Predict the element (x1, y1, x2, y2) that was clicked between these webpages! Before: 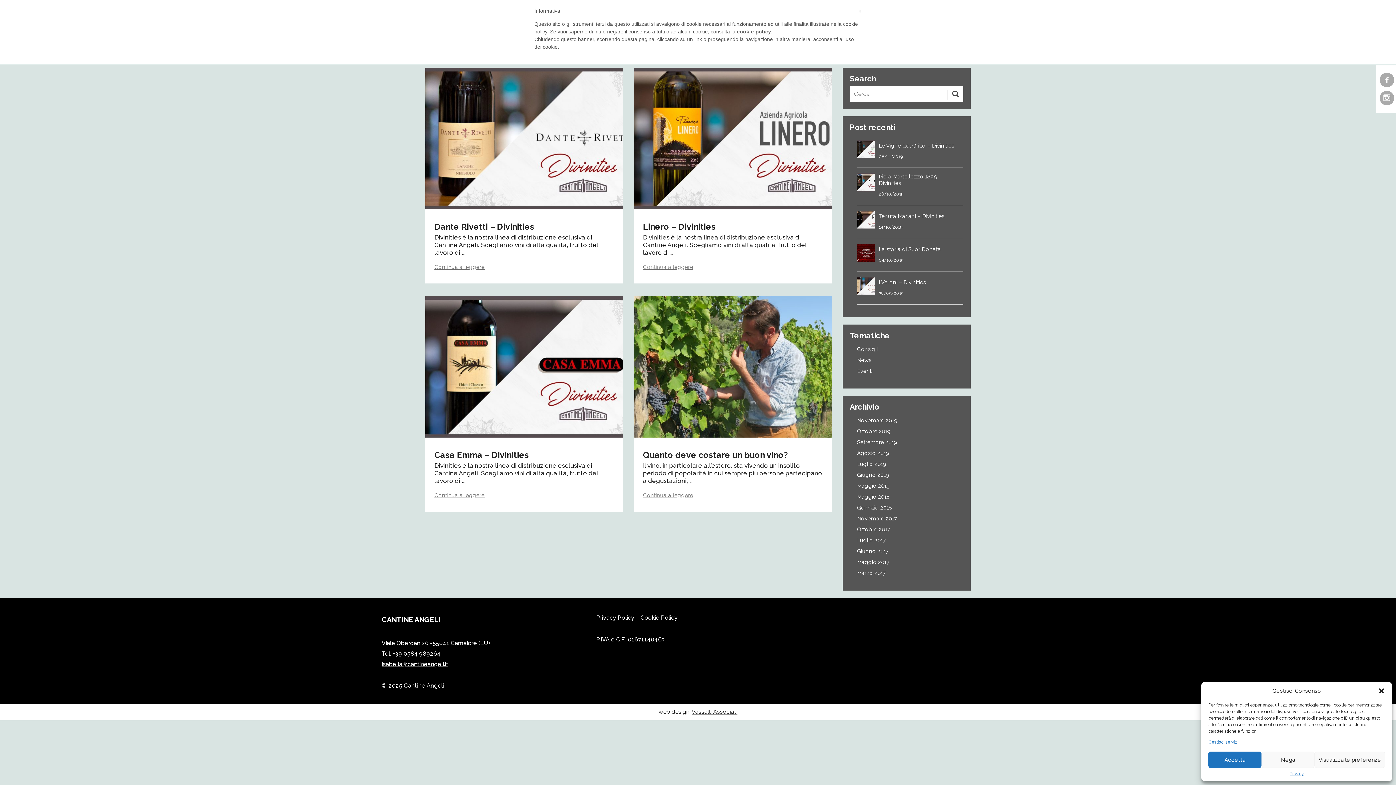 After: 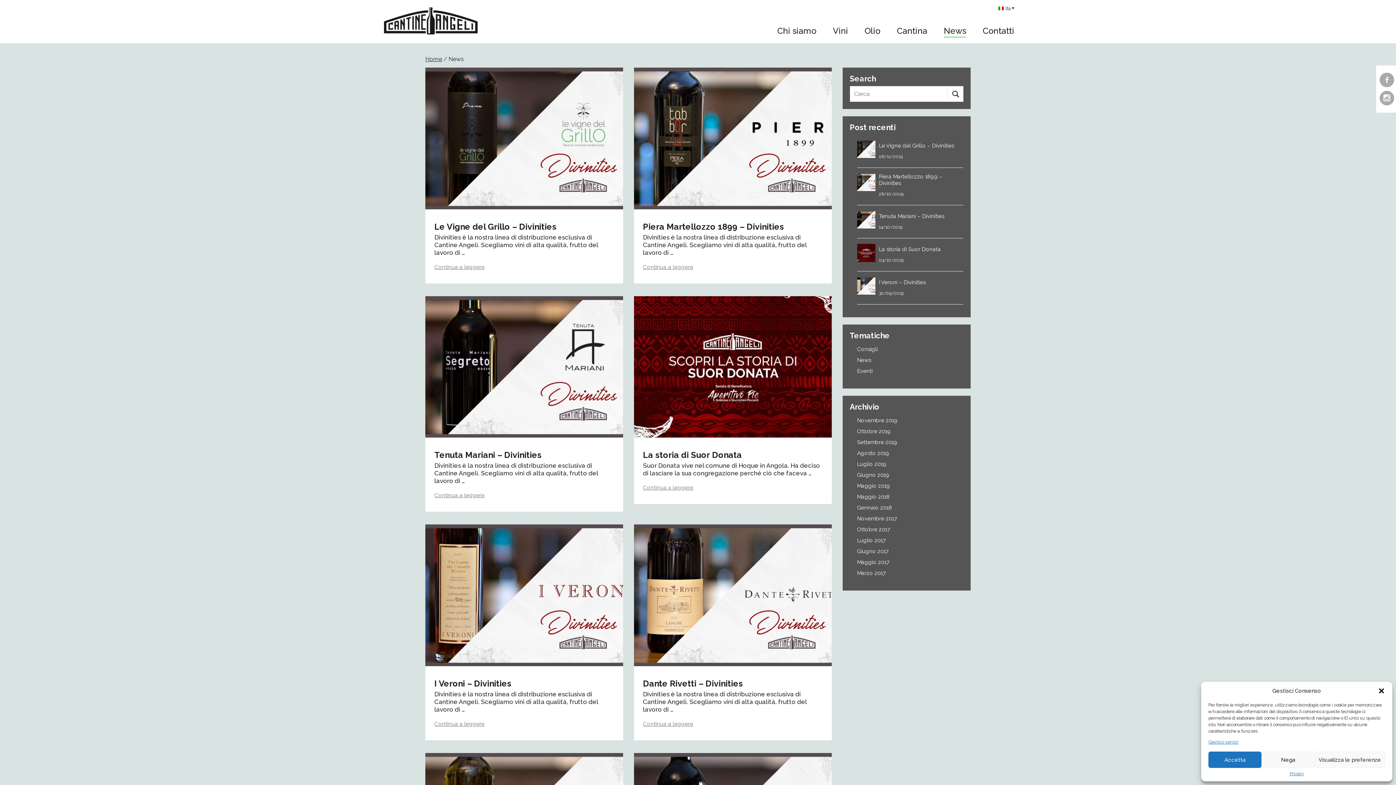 Action: bbox: (857, 357, 871, 363) label: News